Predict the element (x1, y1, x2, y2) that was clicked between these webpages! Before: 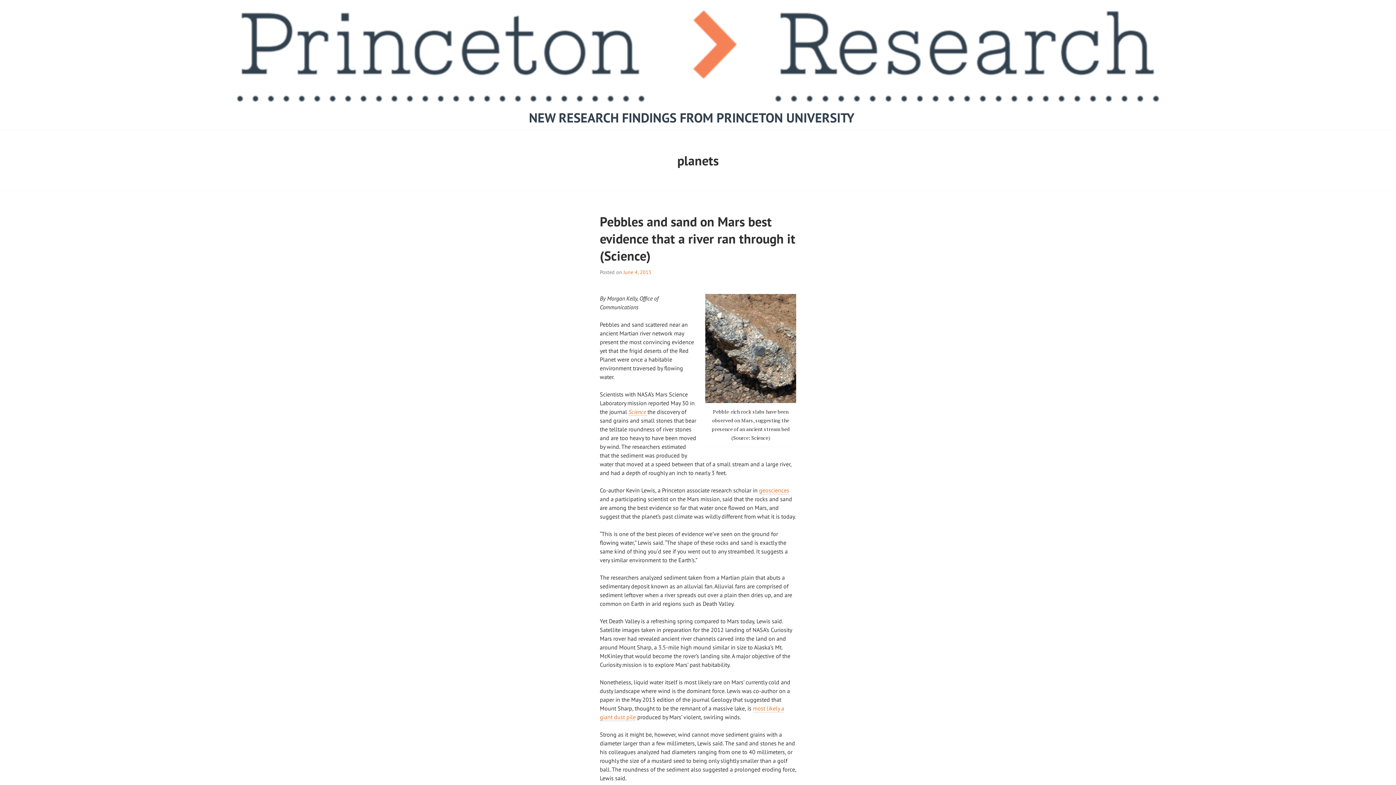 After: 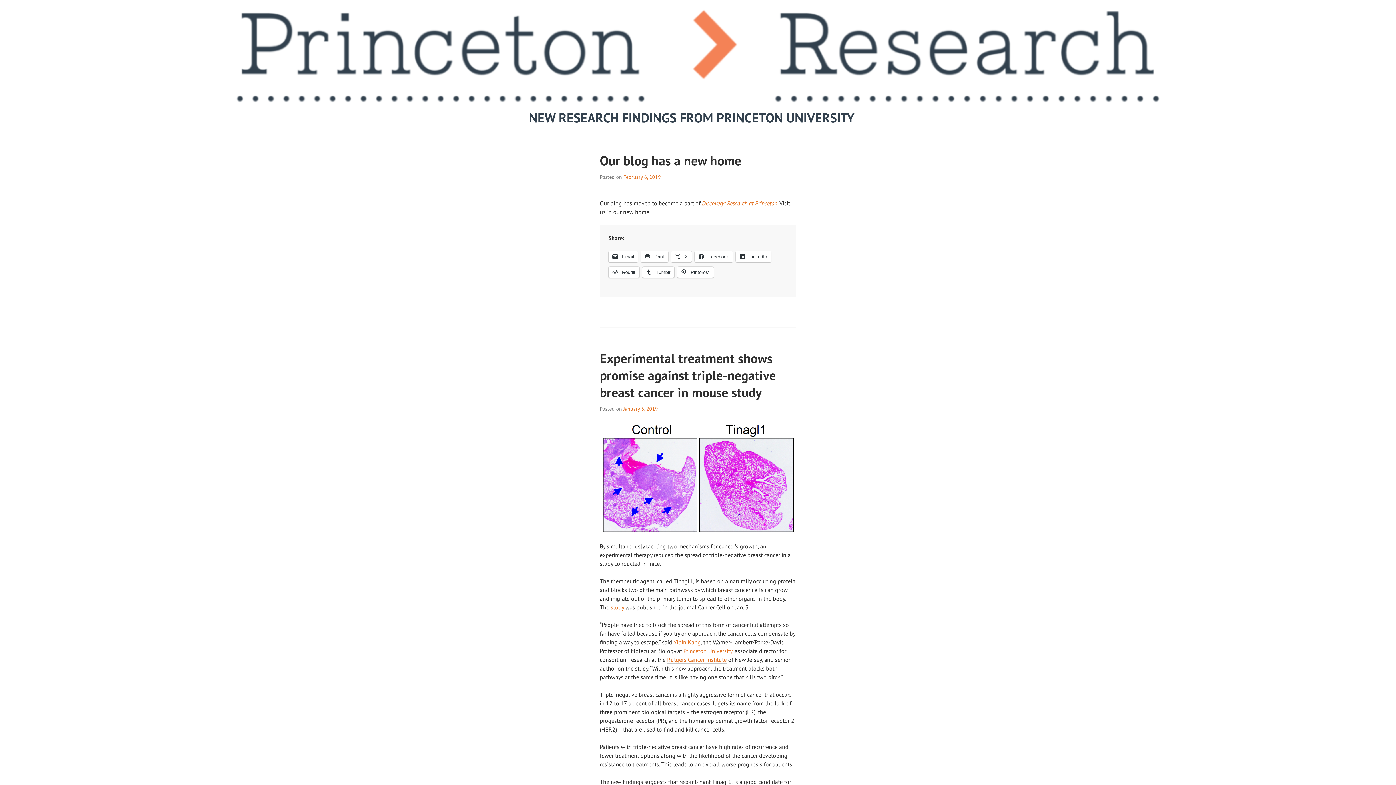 Action: bbox: (529, 109, 854, 126) label: NEW RESEARCH FINDINGS FROM PRINCETON UNIVERSITY